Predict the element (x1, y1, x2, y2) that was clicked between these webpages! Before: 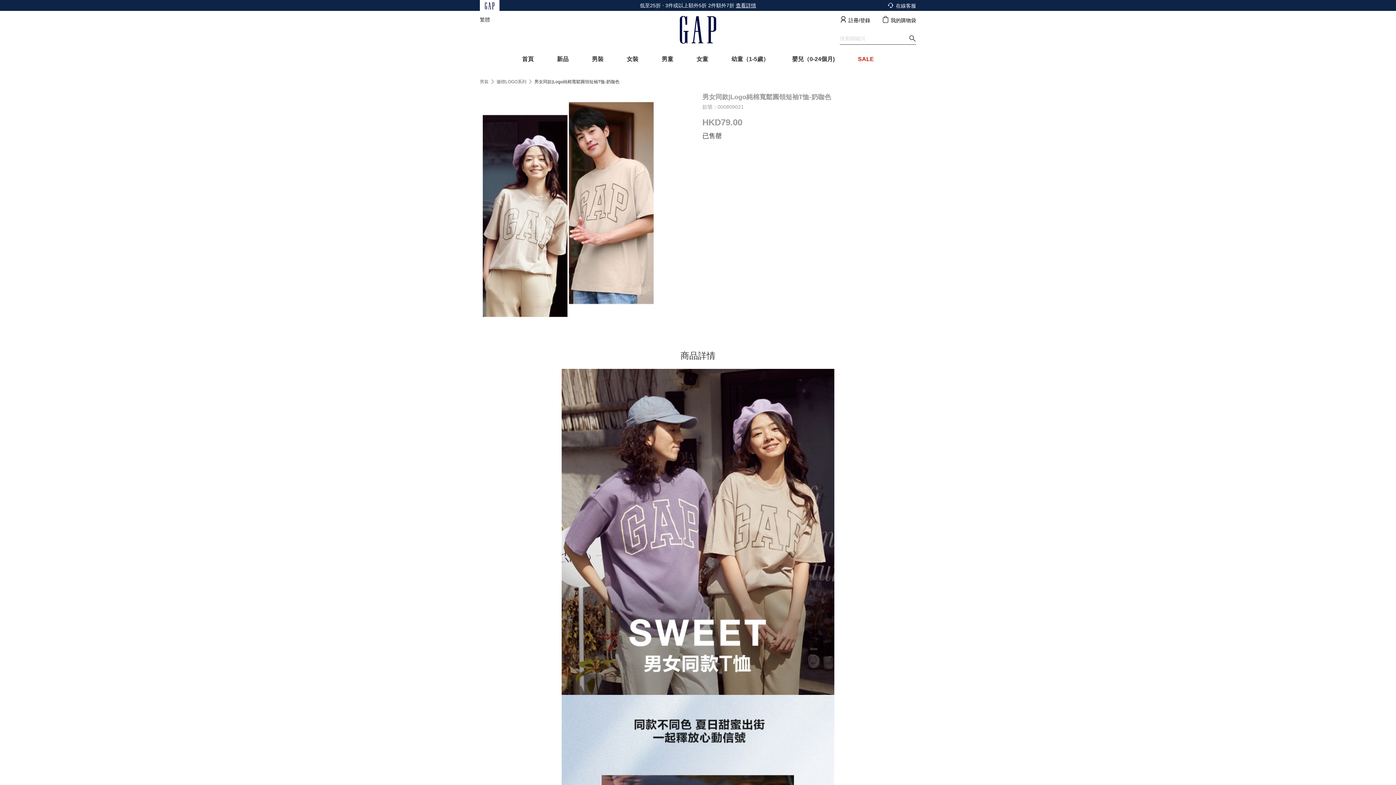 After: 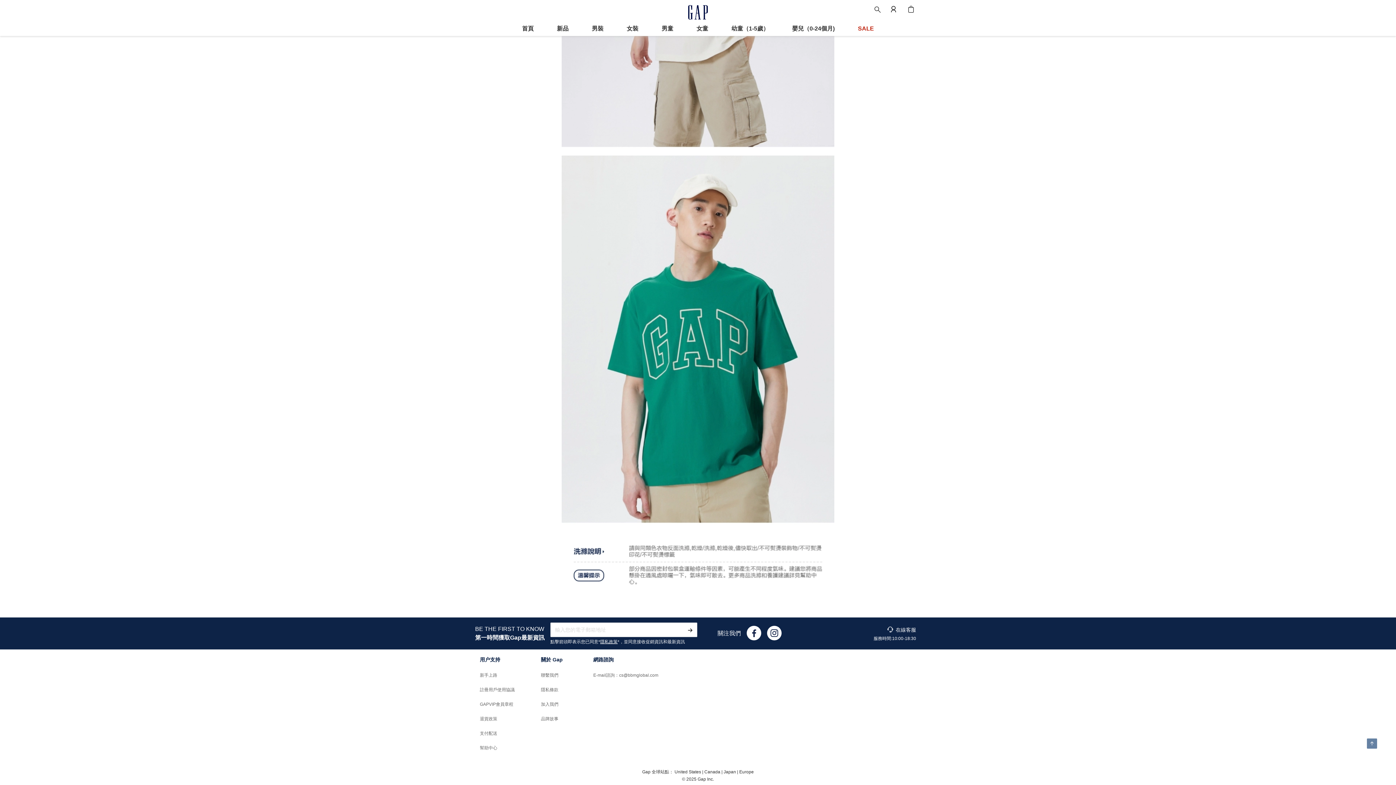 Action: bbox: (480, 604, 497, 609) label: 幫助中心